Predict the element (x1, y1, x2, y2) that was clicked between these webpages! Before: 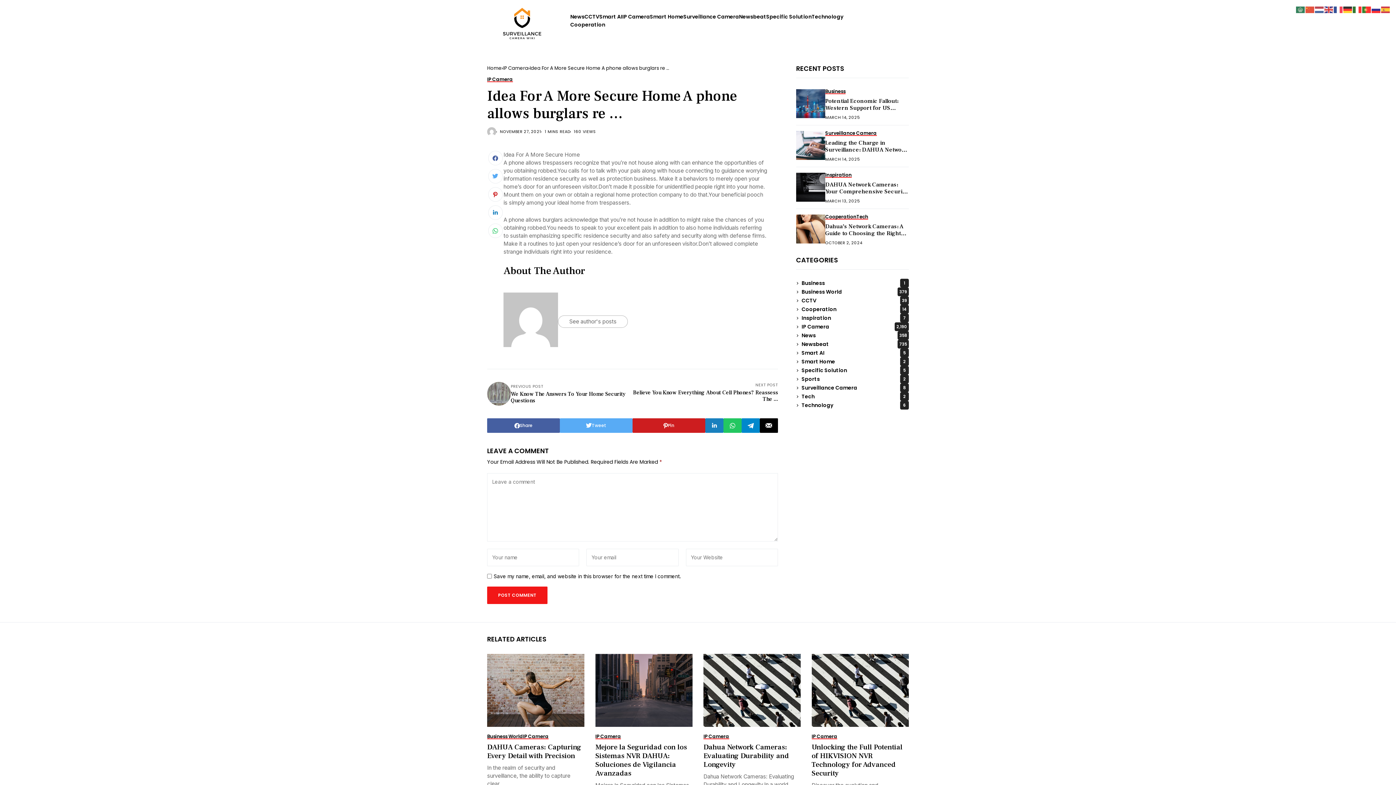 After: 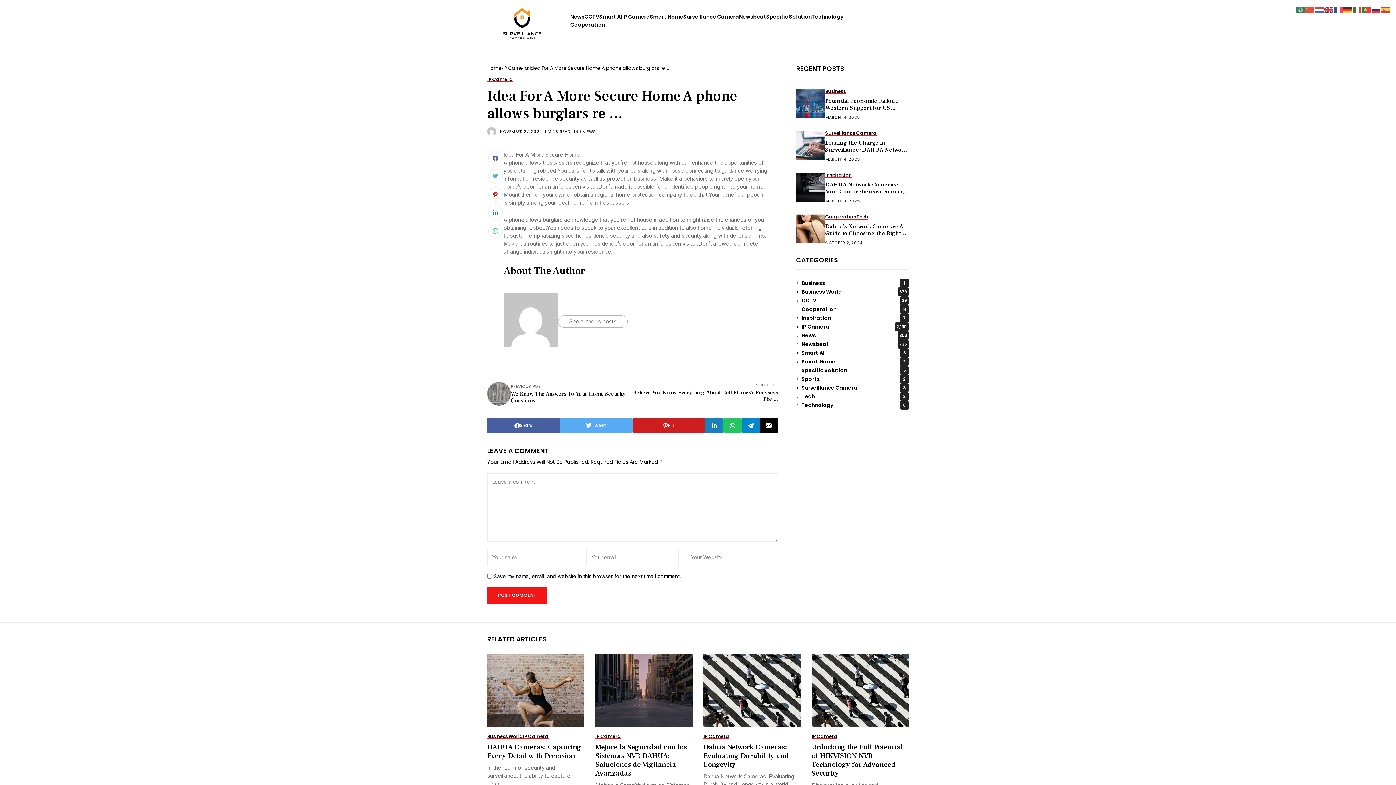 Action: bbox: (705, 418, 723, 433)